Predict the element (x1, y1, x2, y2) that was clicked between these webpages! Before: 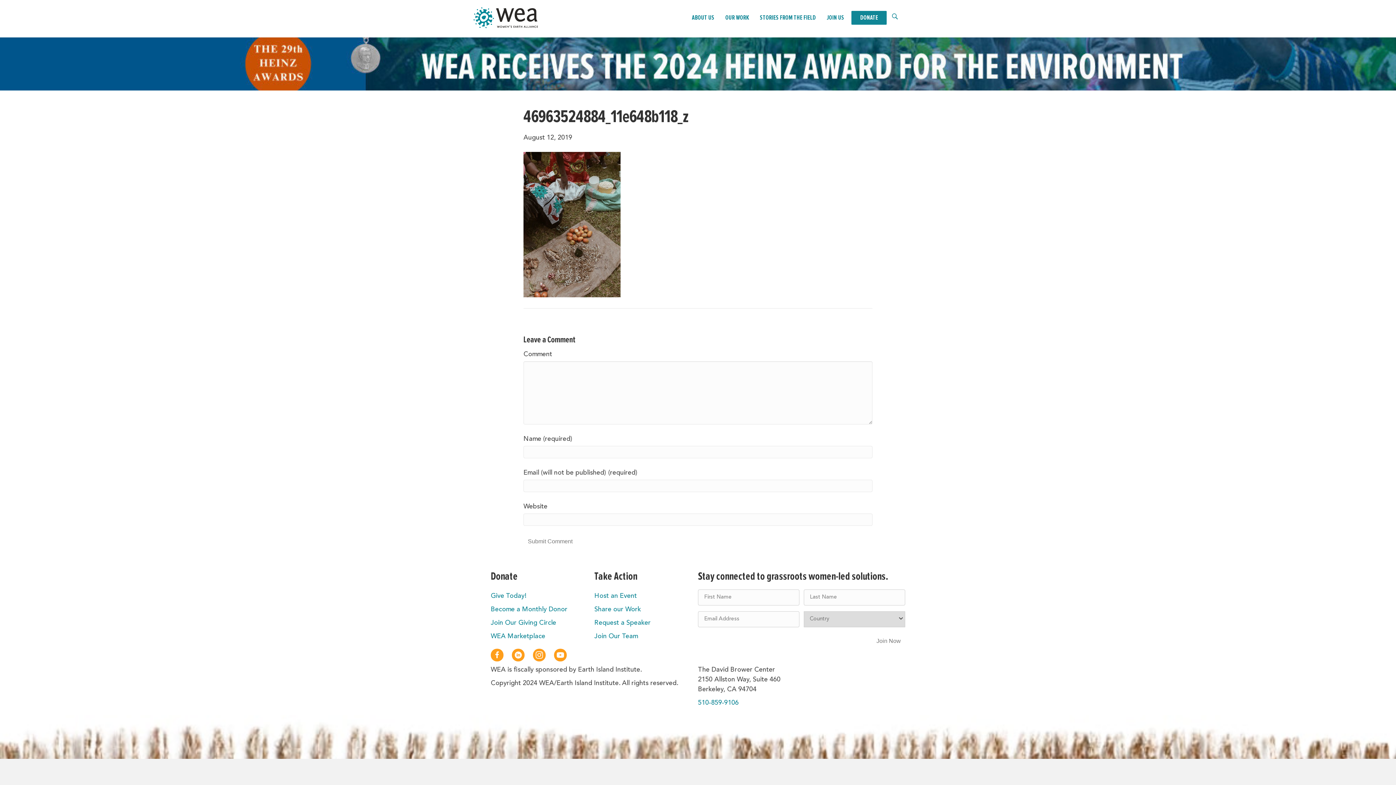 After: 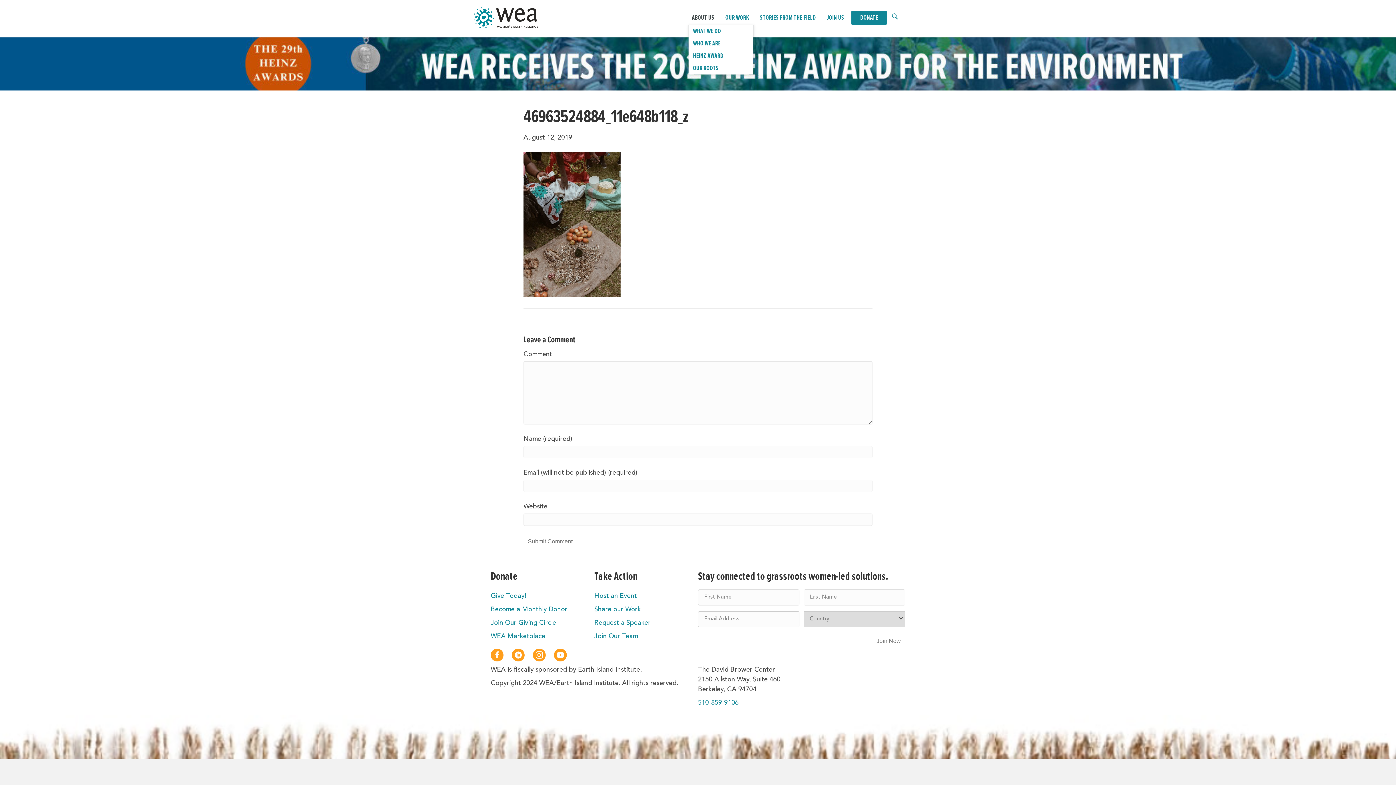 Action: bbox: (688, 10, 718, 24) label: ABOUT US